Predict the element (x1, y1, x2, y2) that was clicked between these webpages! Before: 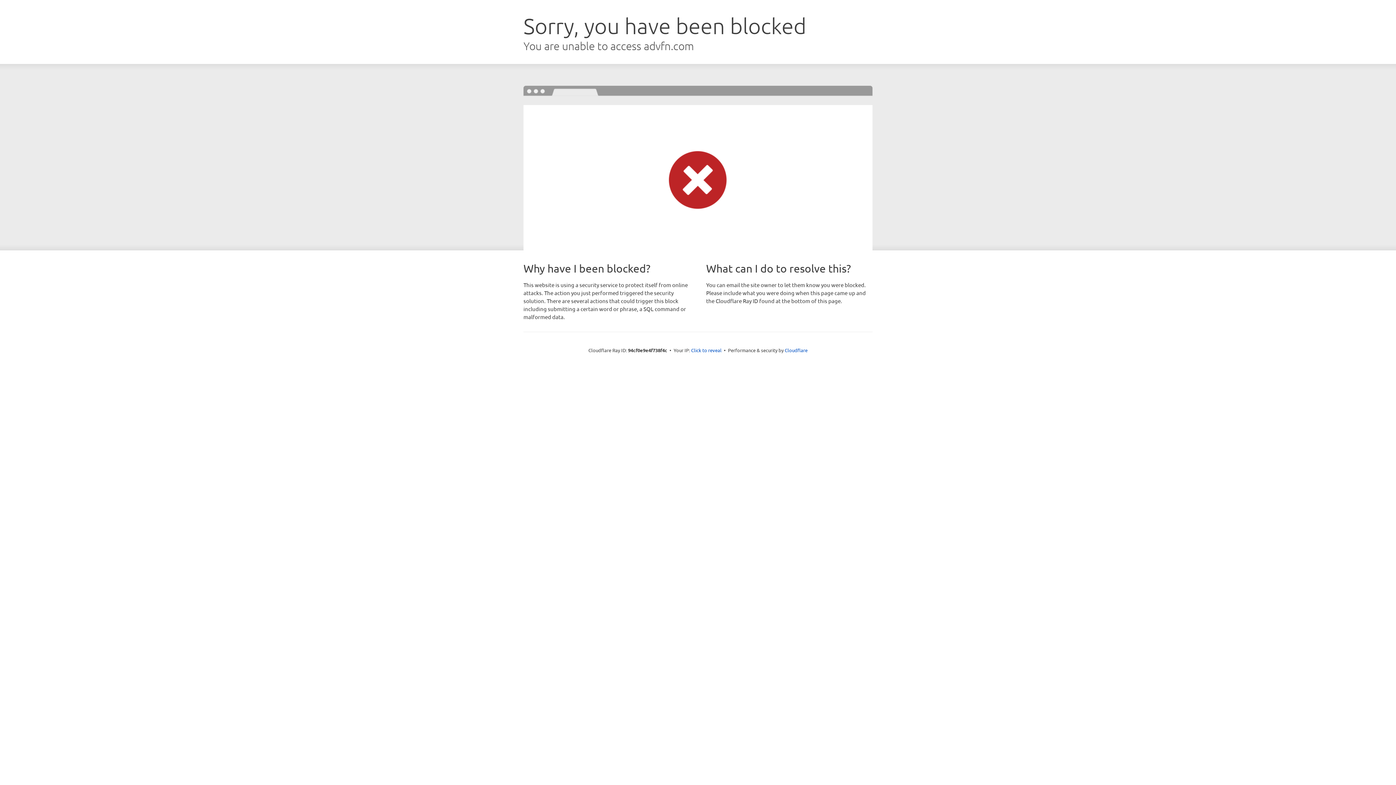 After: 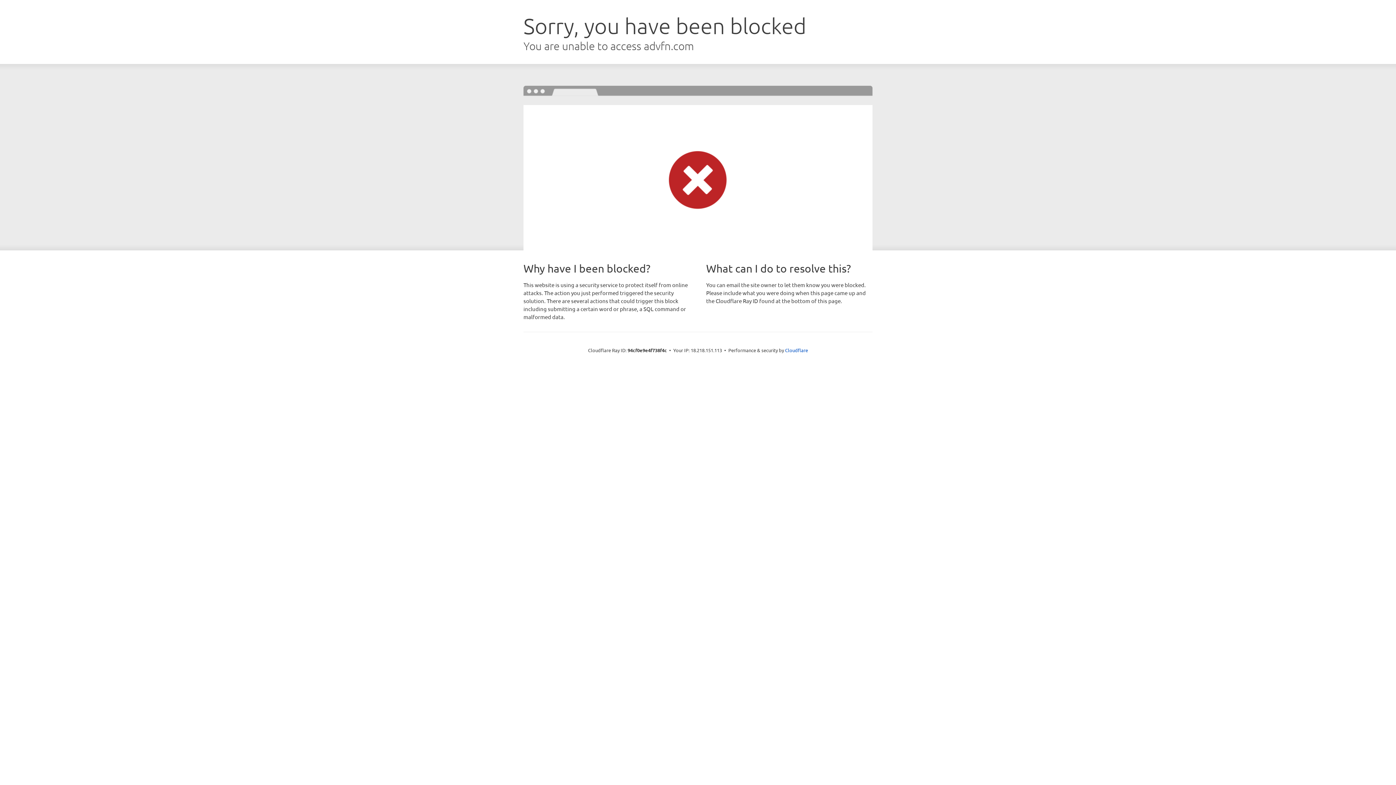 Action: bbox: (691, 346, 721, 353) label: Click to reveal